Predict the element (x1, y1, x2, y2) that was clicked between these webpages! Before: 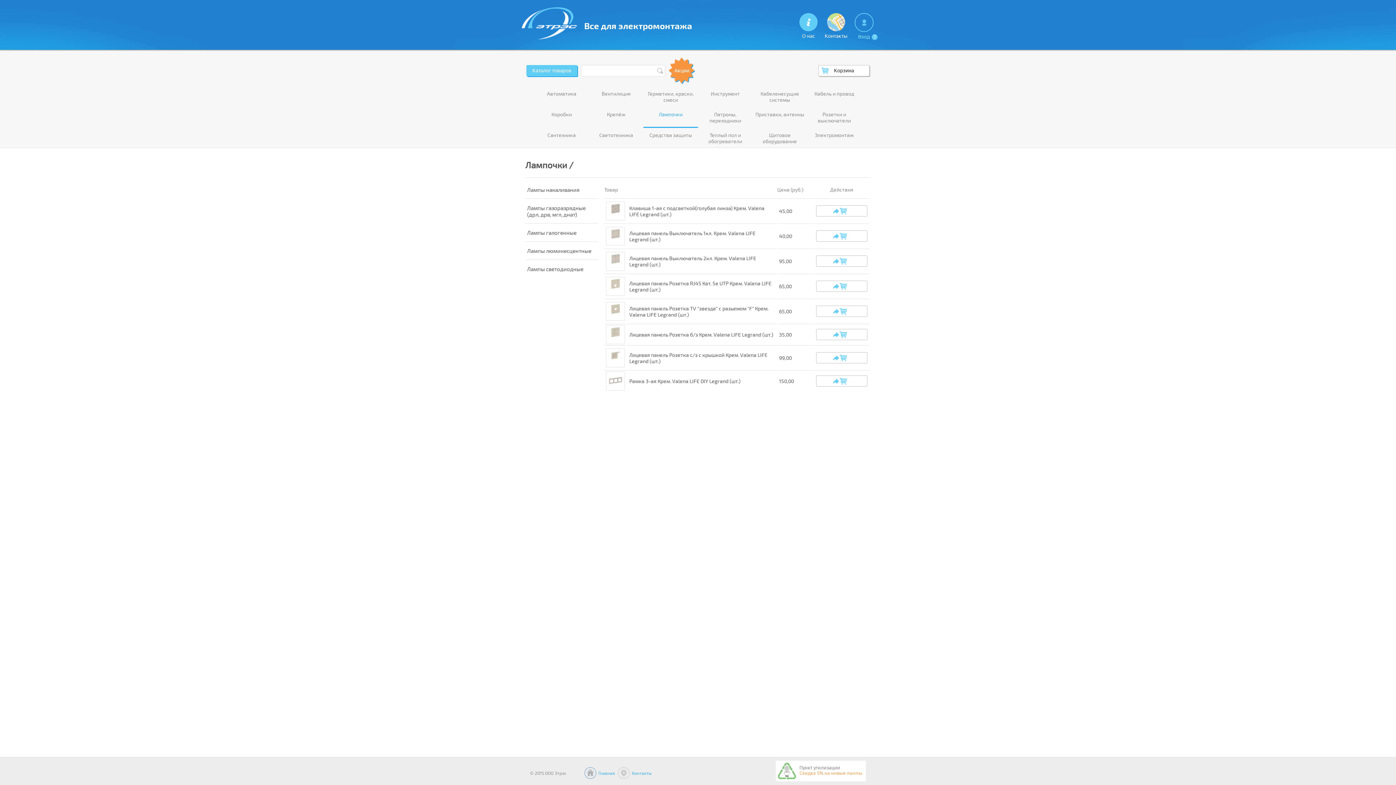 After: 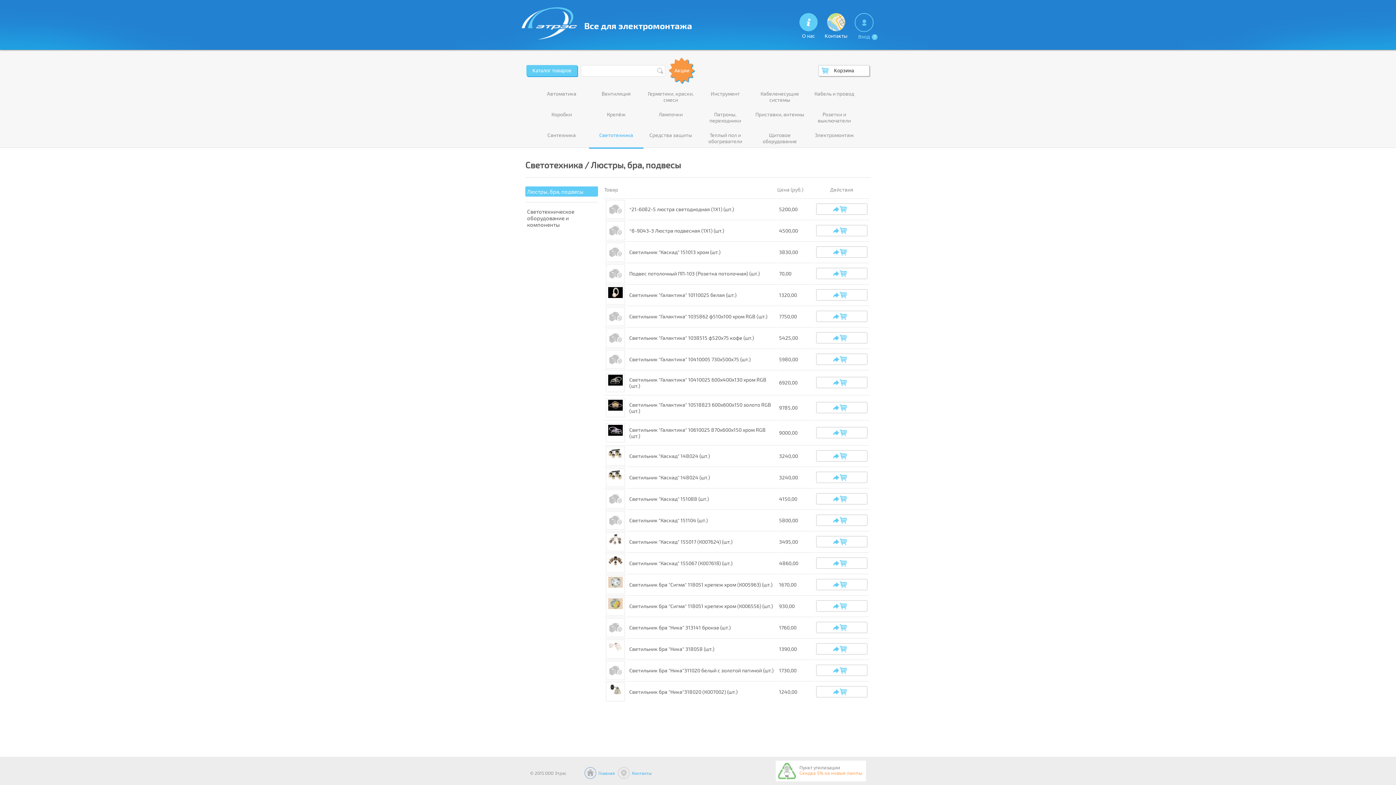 Action: label: Светотехника bbox: (589, 132, 643, 138)